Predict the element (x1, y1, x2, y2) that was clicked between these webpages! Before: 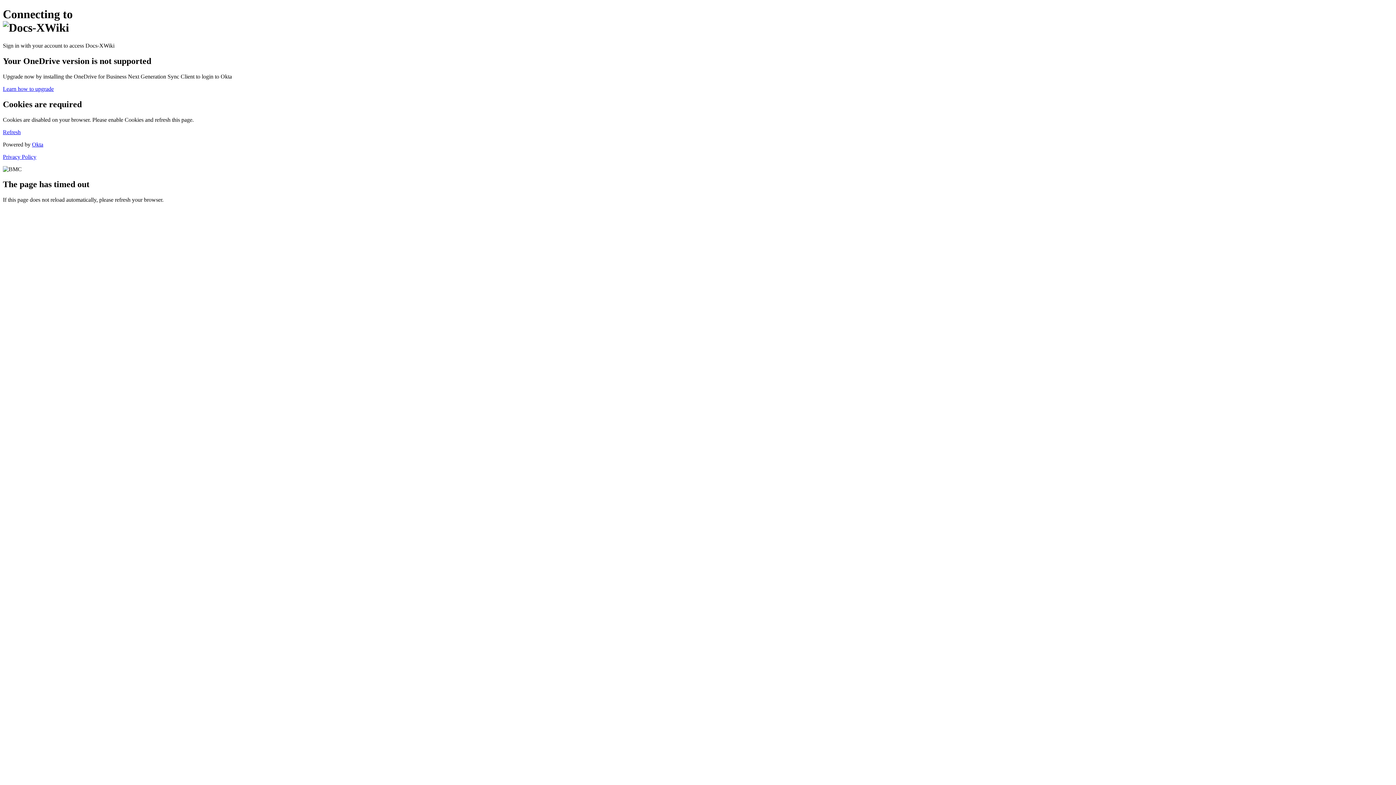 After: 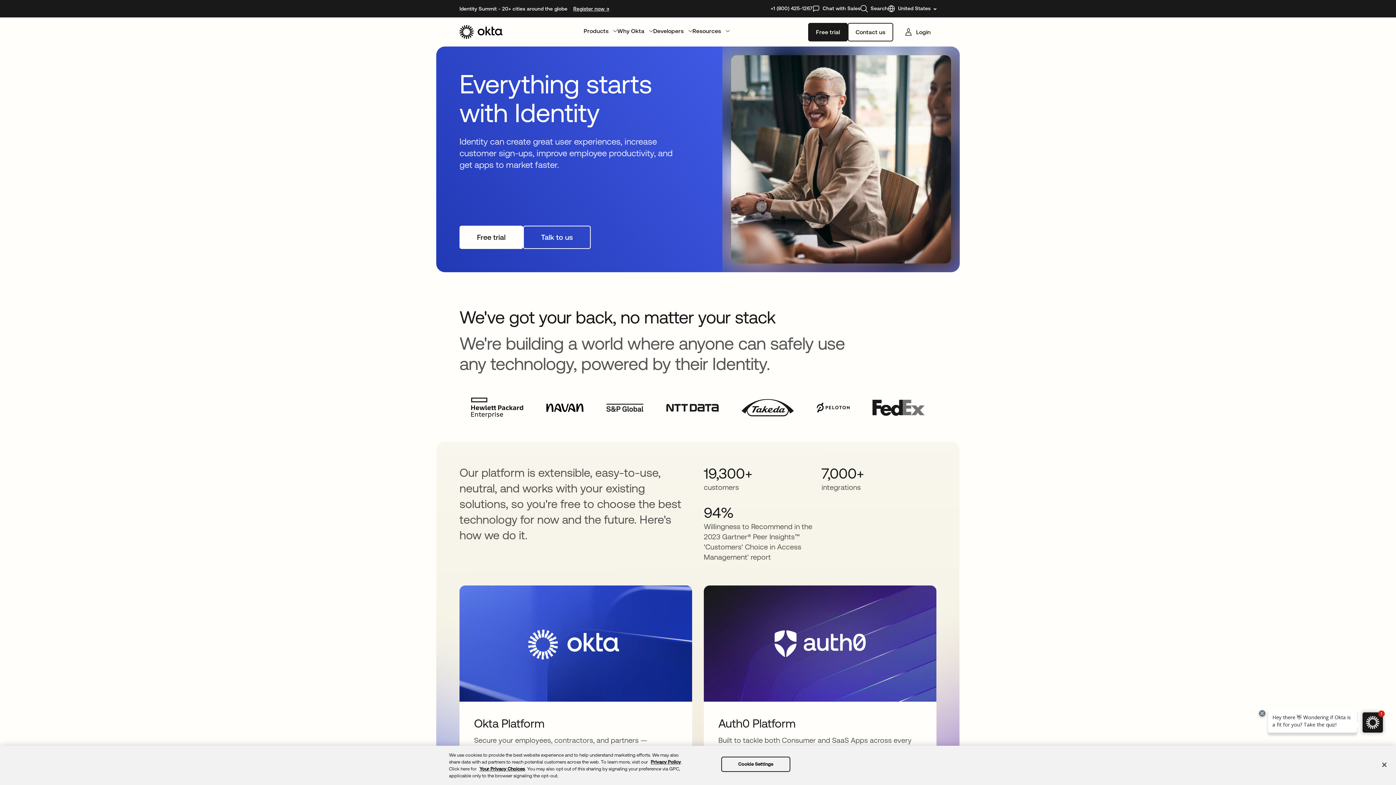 Action: bbox: (32, 141, 43, 147) label: Okta